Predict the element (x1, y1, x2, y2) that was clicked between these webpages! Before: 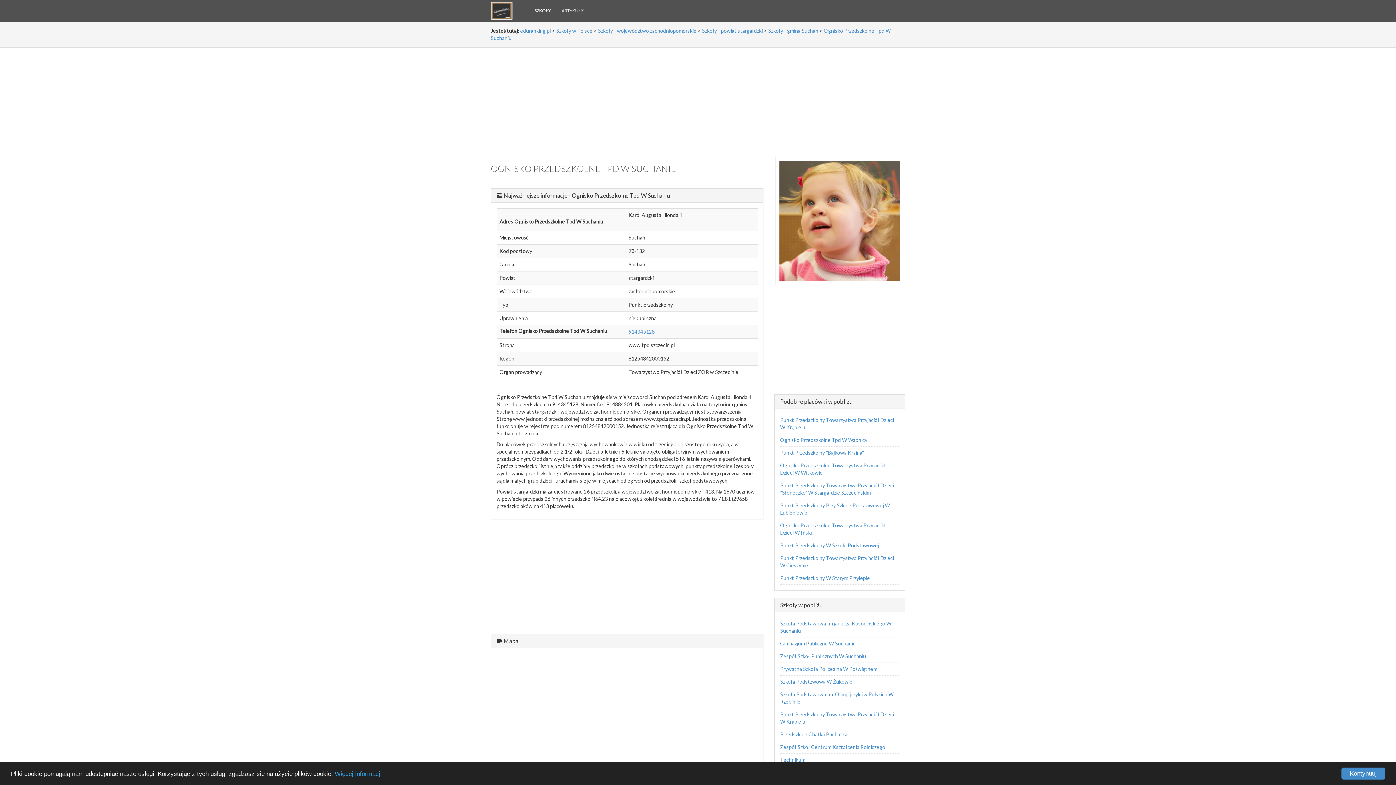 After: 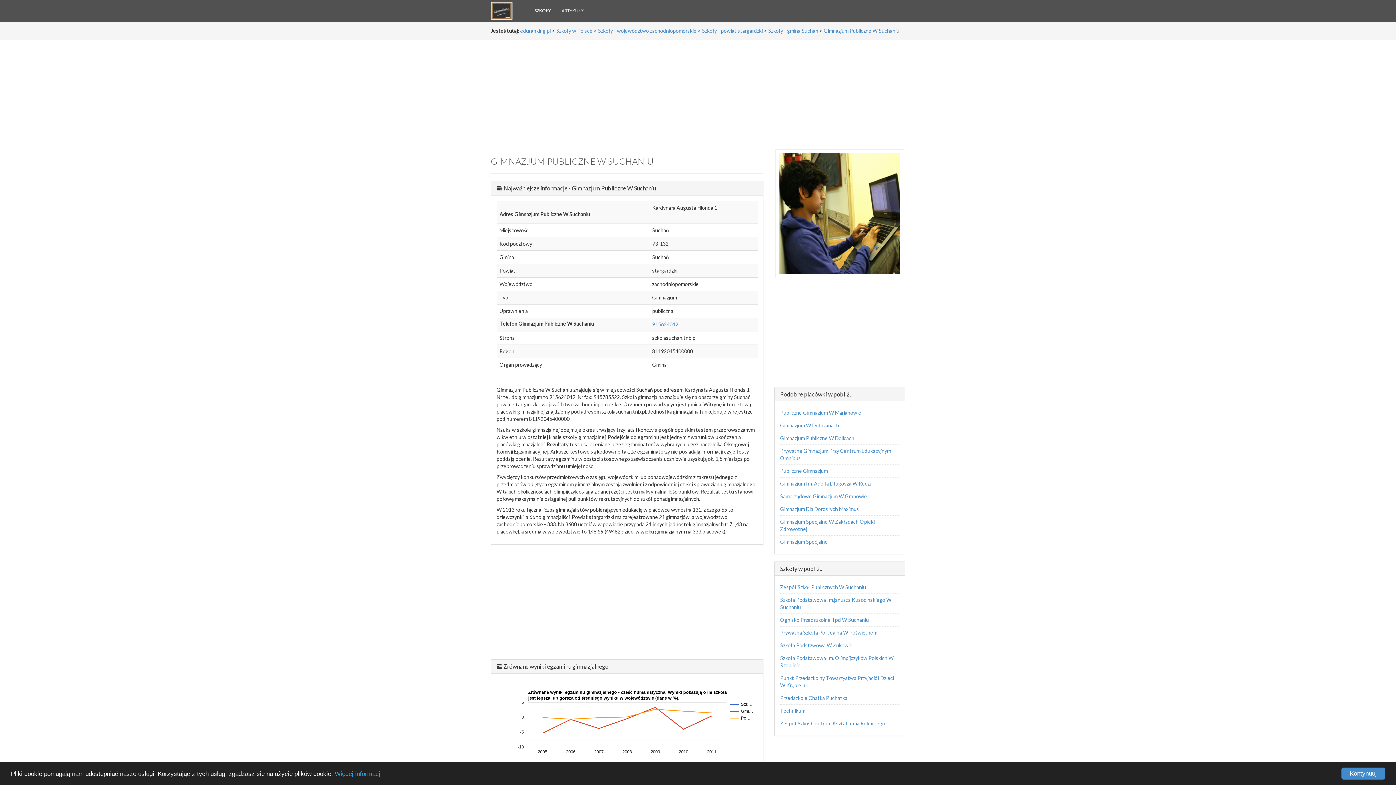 Action: bbox: (780, 640, 856, 646) label: Gimnazjum Publiczne W Suchaniu